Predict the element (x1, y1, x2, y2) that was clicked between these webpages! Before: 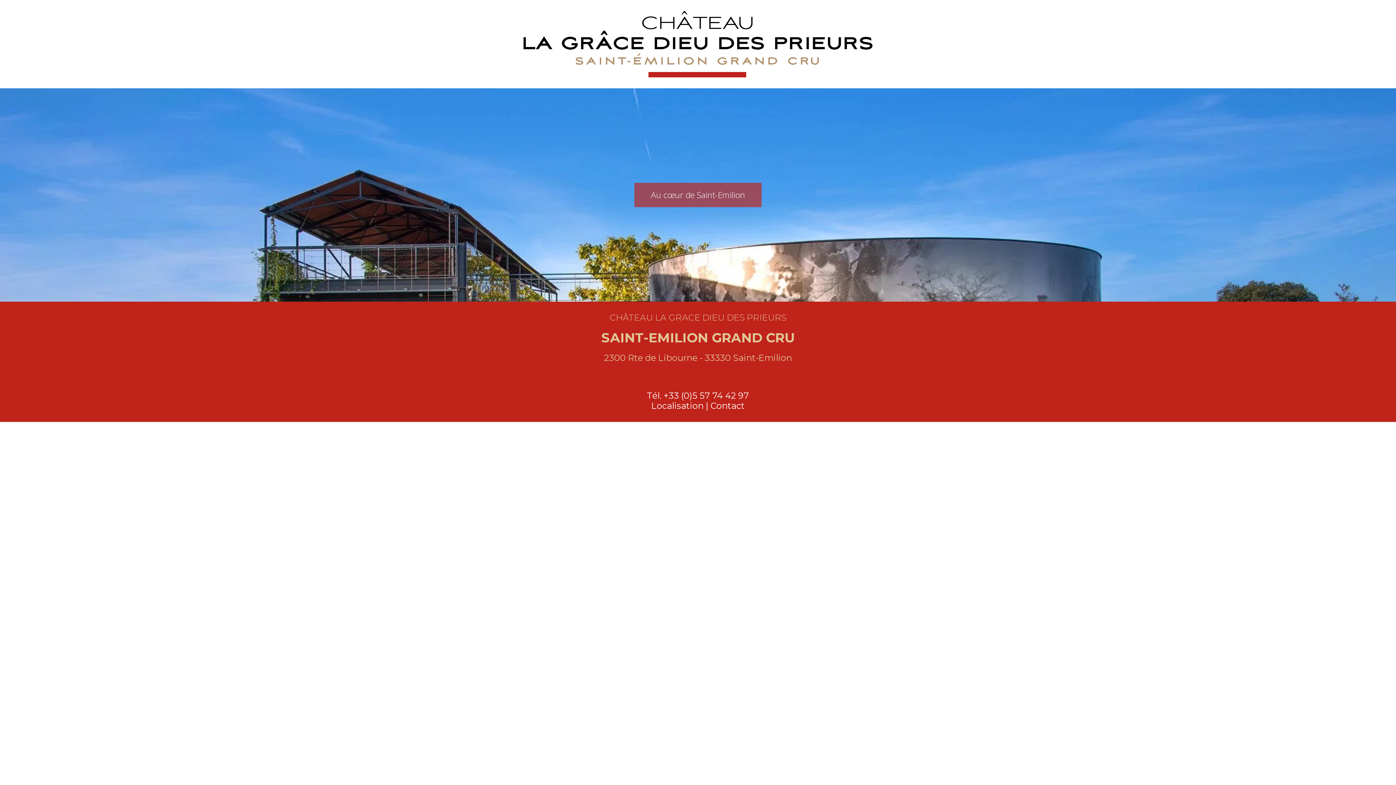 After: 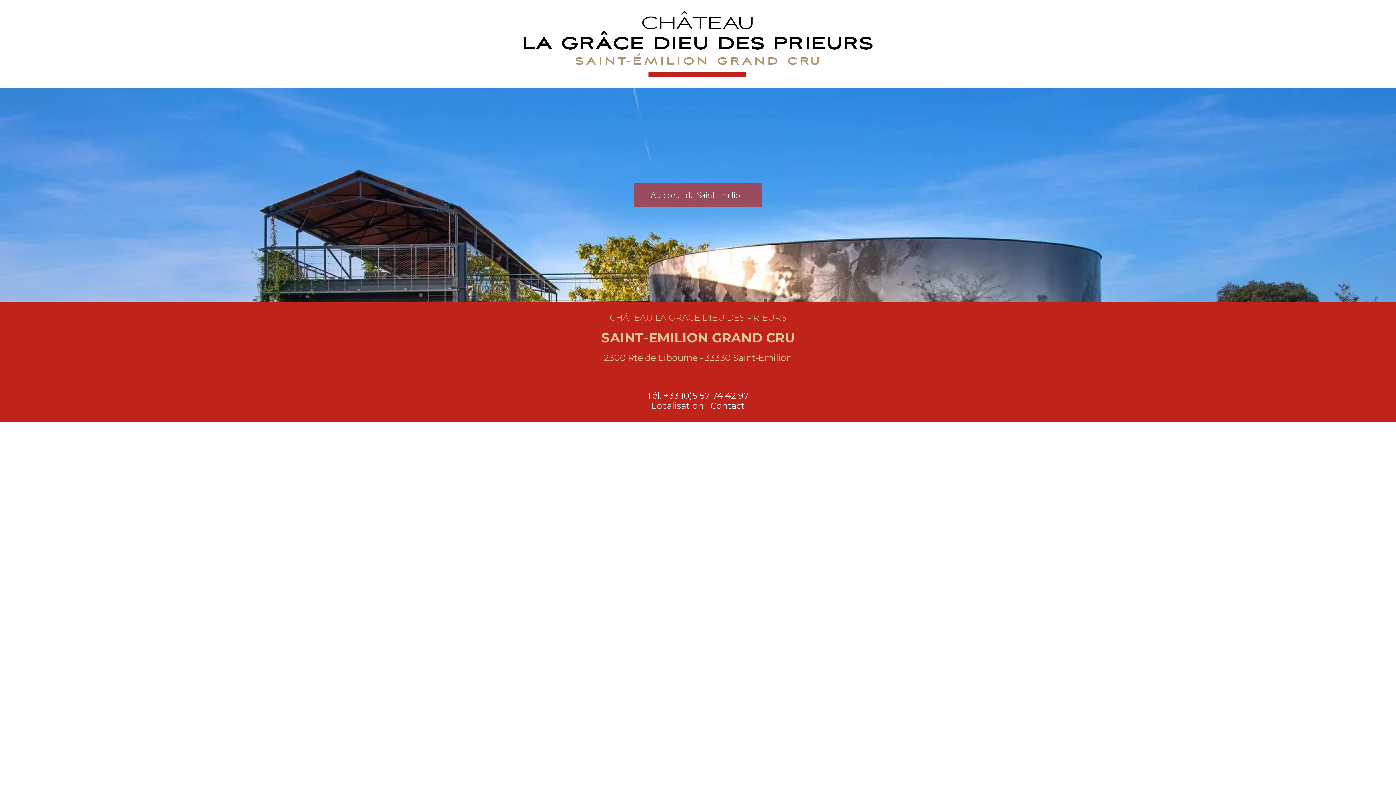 Action: label: Localisation  bbox: (651, 400, 706, 411)